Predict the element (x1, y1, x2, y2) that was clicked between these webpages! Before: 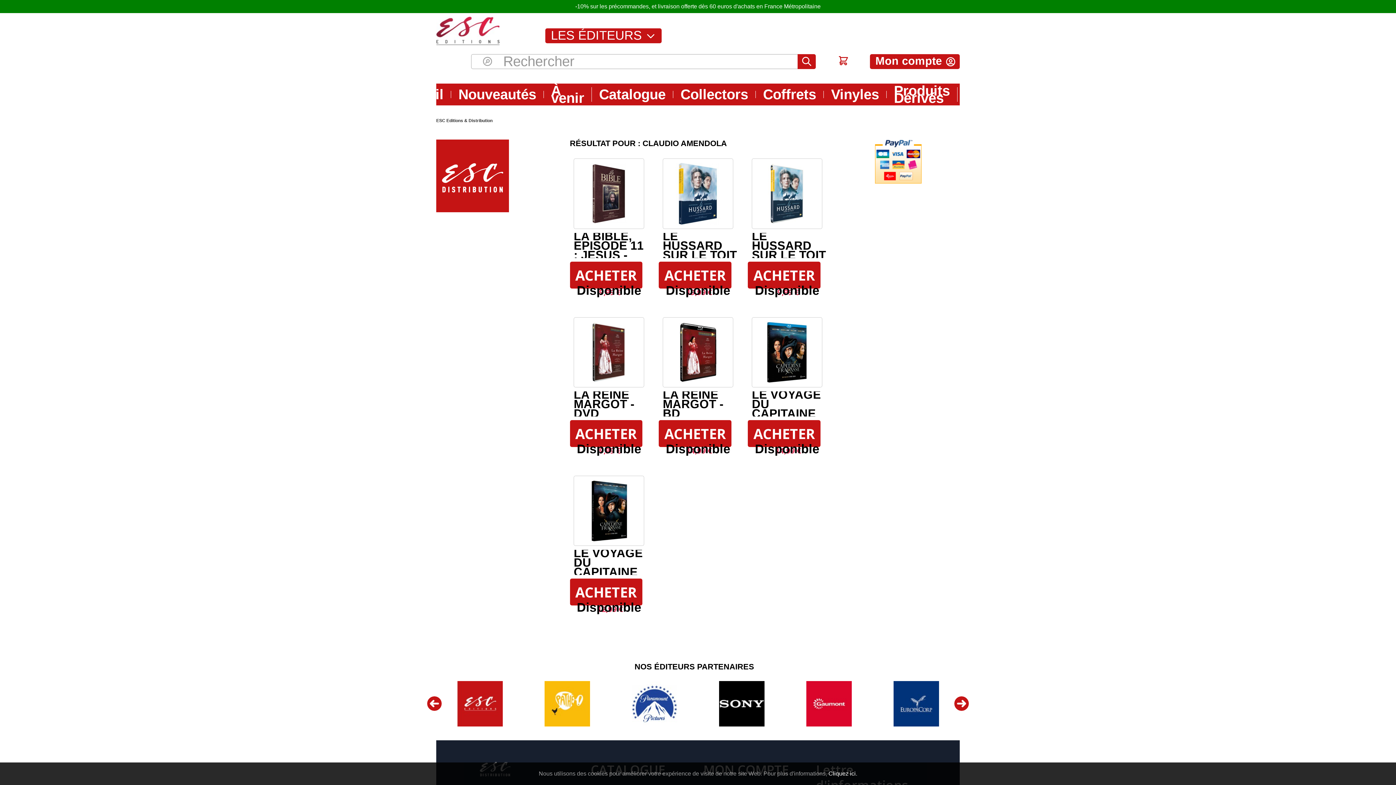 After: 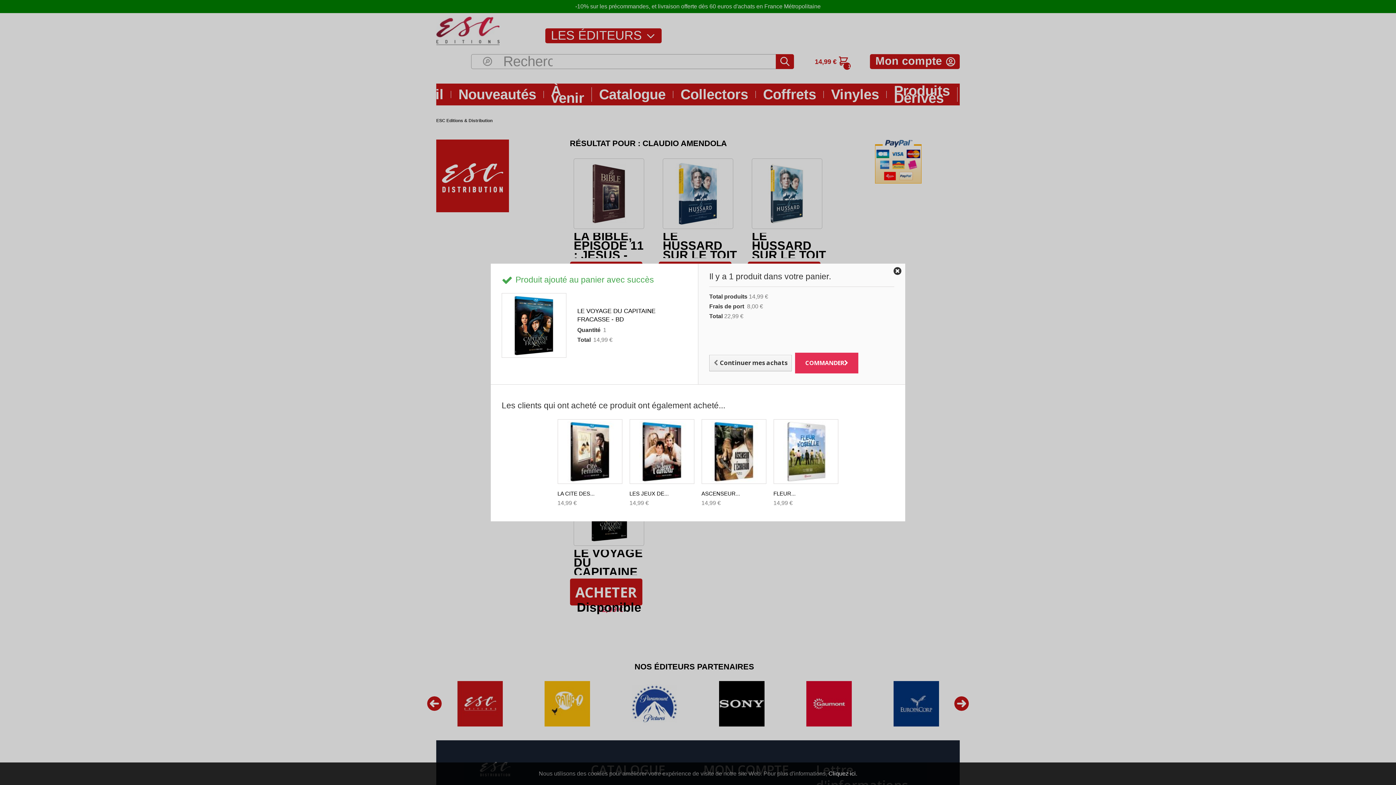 Action: bbox: (748, 420, 820, 447) label: ACHETER